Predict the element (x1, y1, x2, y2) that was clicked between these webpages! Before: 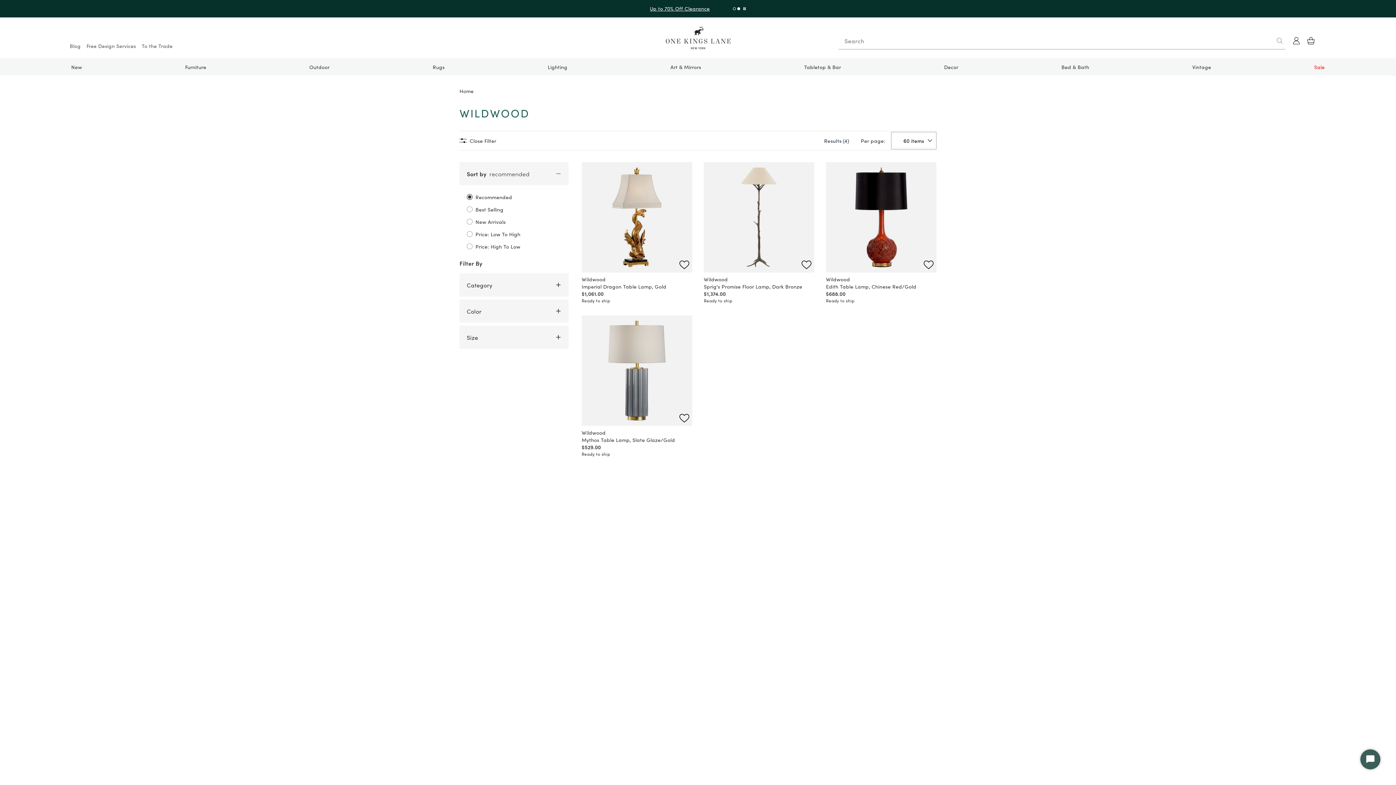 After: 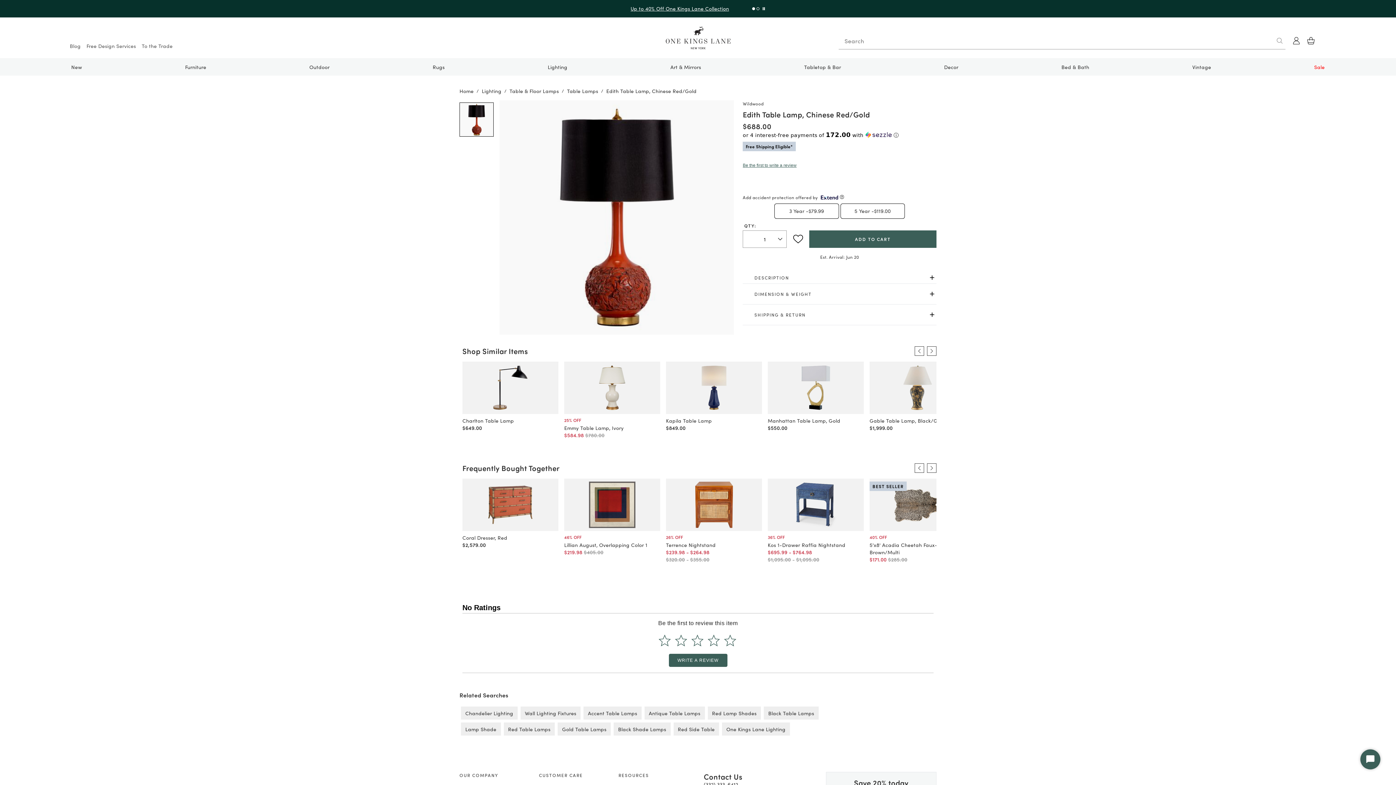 Action: bbox: (826, 162, 936, 272)